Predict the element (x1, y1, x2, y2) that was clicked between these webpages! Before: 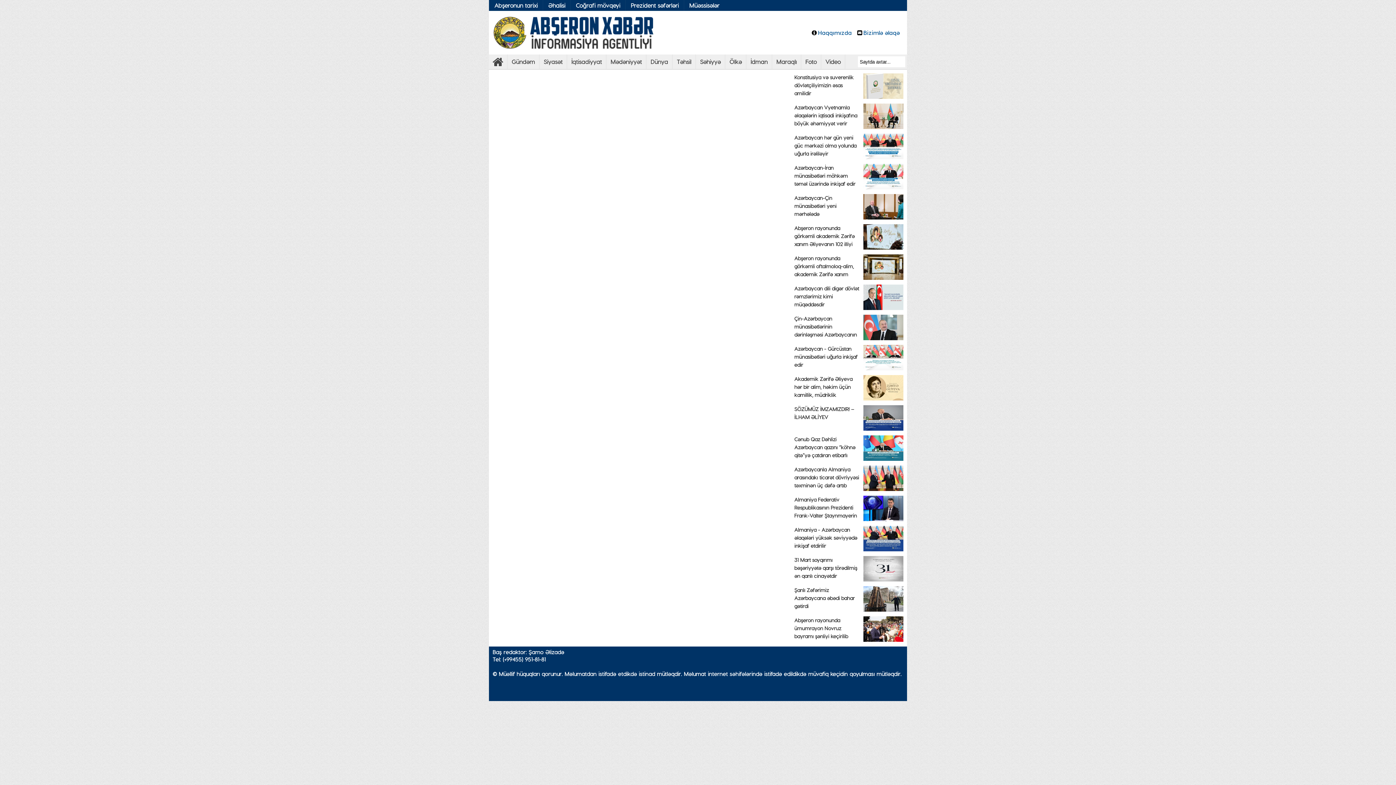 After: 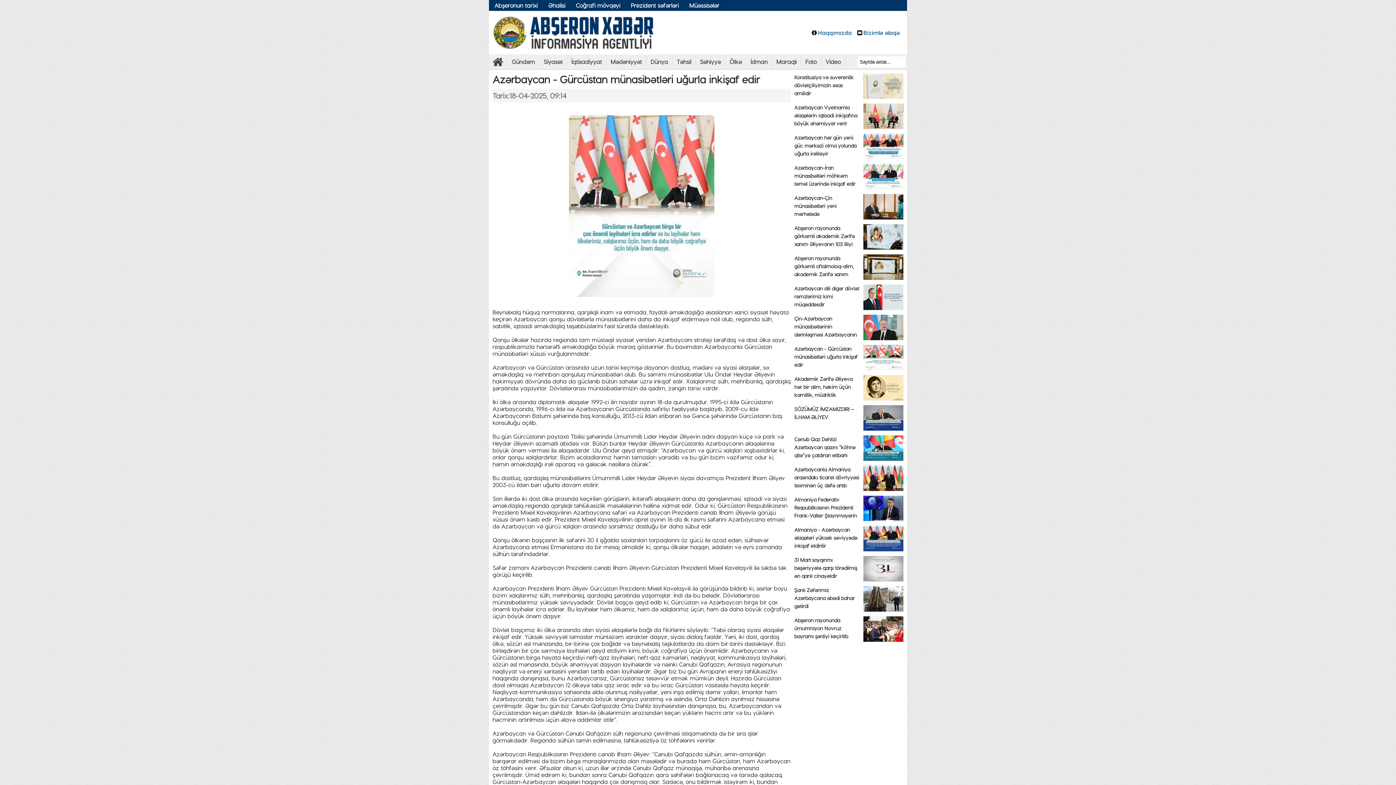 Action: label: Azərbaycan - Gürcüstan münasibətləri uğurla inkişaf edir bbox: (794, 345, 903, 371)